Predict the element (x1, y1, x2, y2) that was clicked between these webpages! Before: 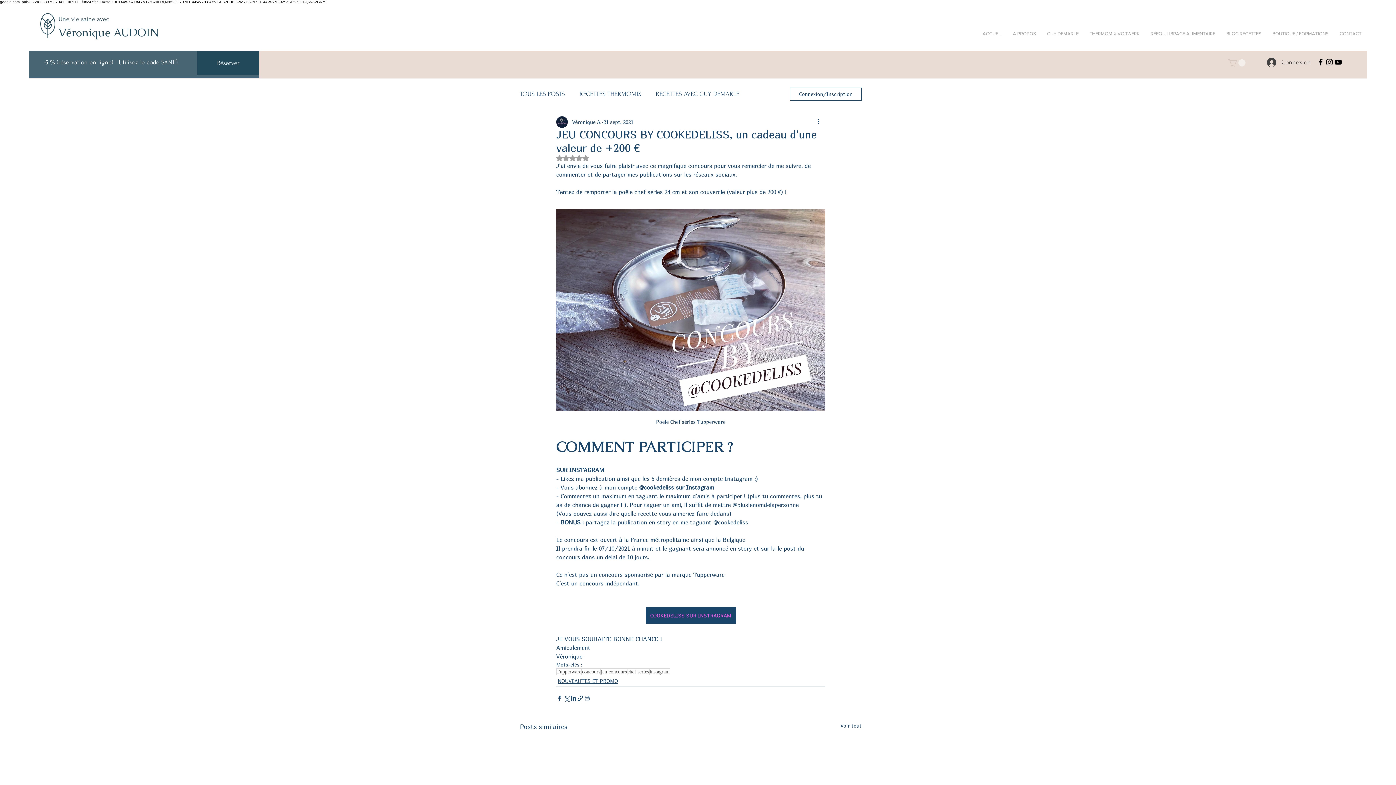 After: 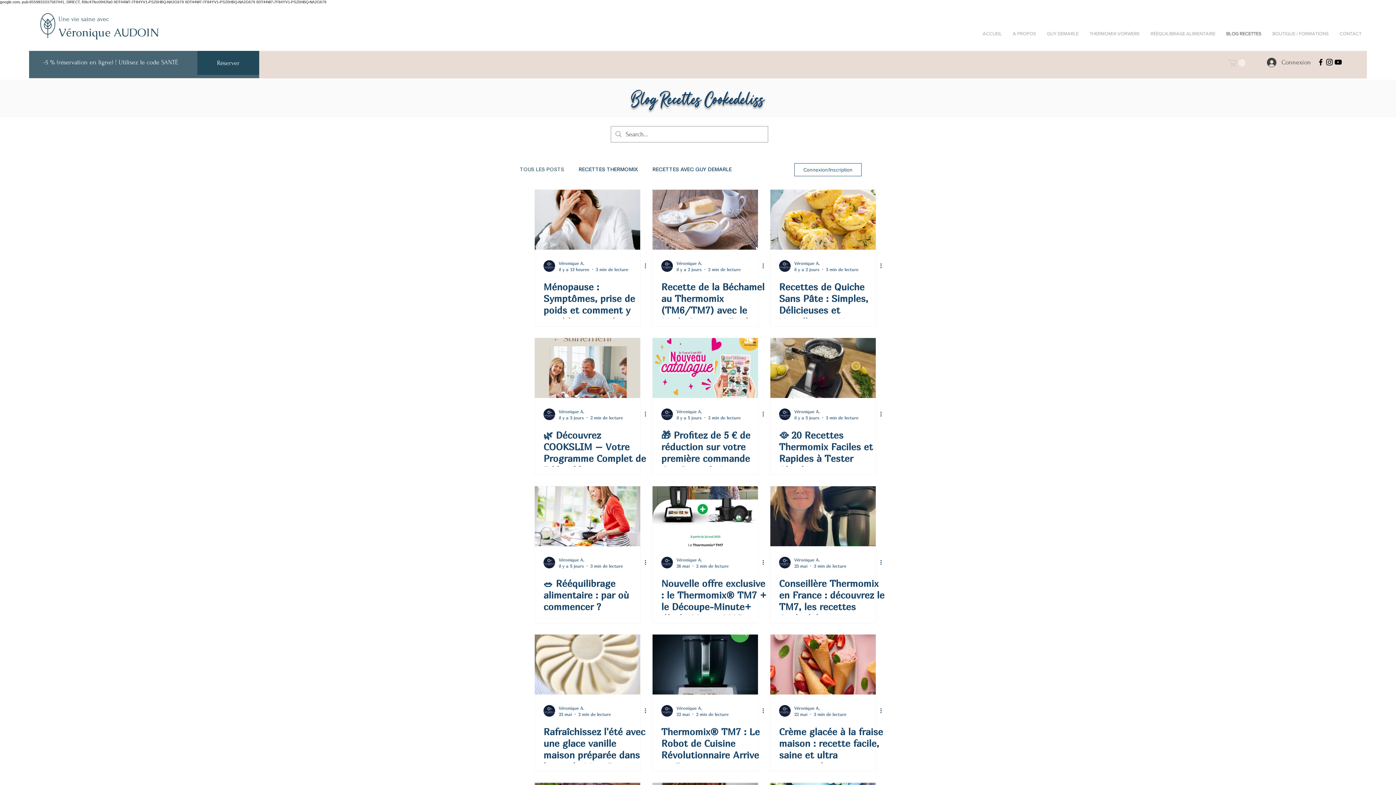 Action: label: TOUS LES POSTS bbox: (520, 88, 565, 99)